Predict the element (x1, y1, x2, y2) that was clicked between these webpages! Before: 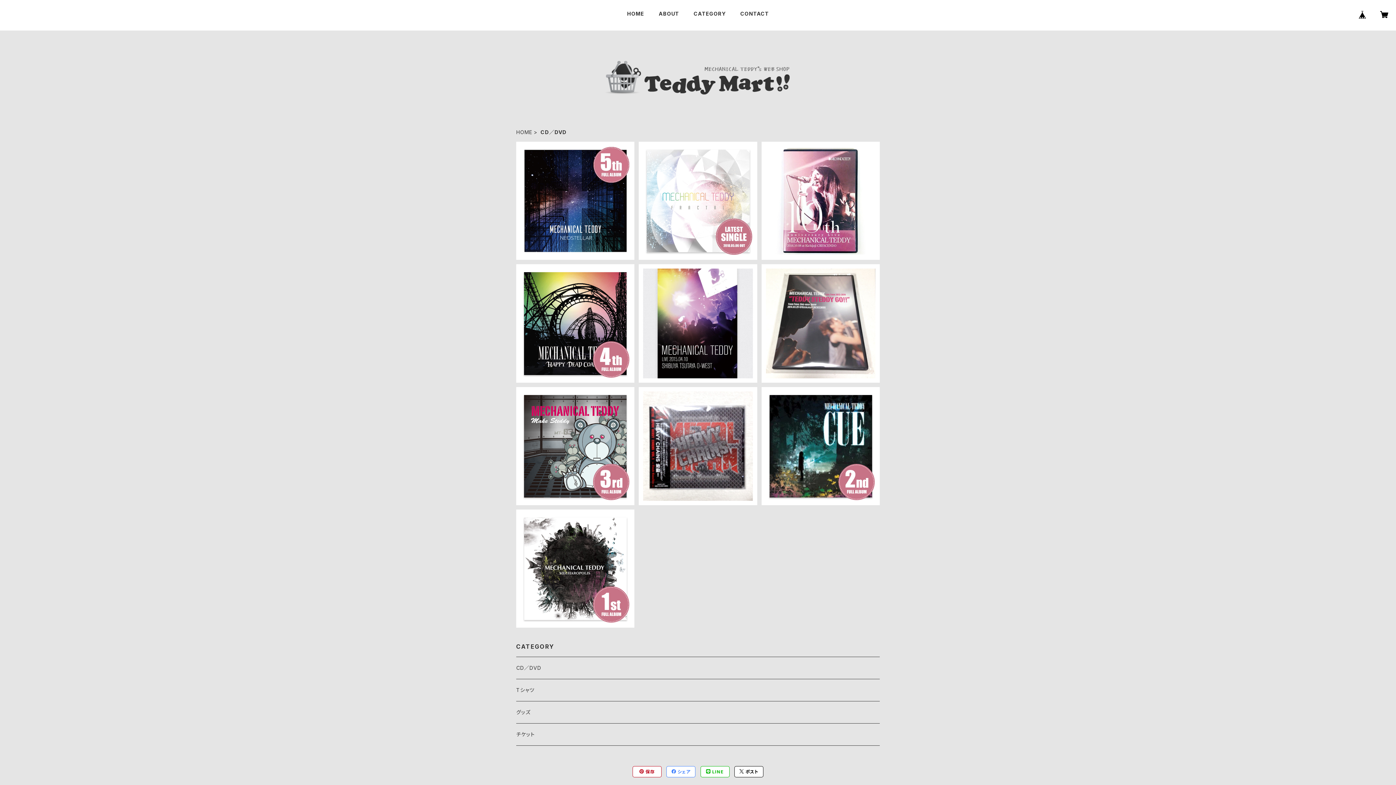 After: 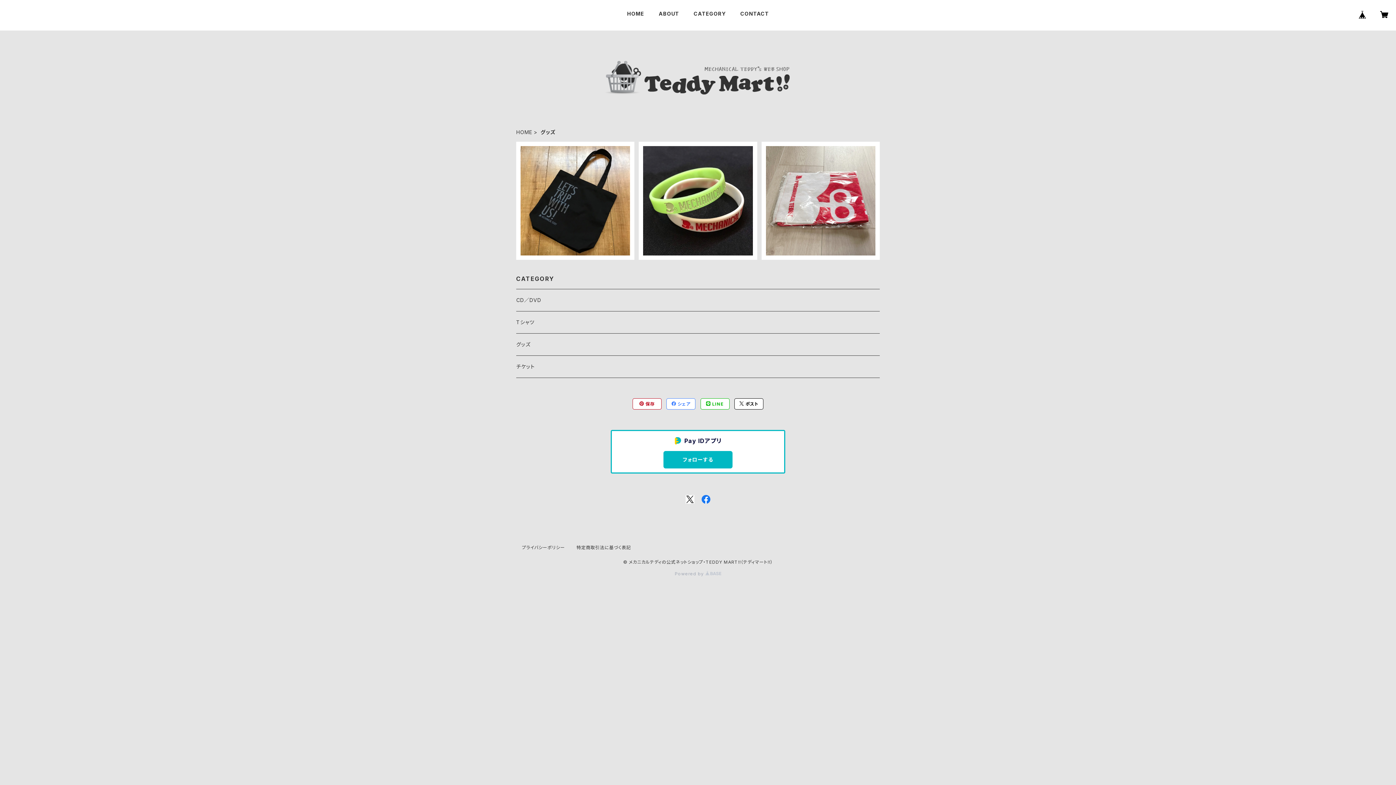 Action: bbox: (516, 701, 880, 723) label: グッズ